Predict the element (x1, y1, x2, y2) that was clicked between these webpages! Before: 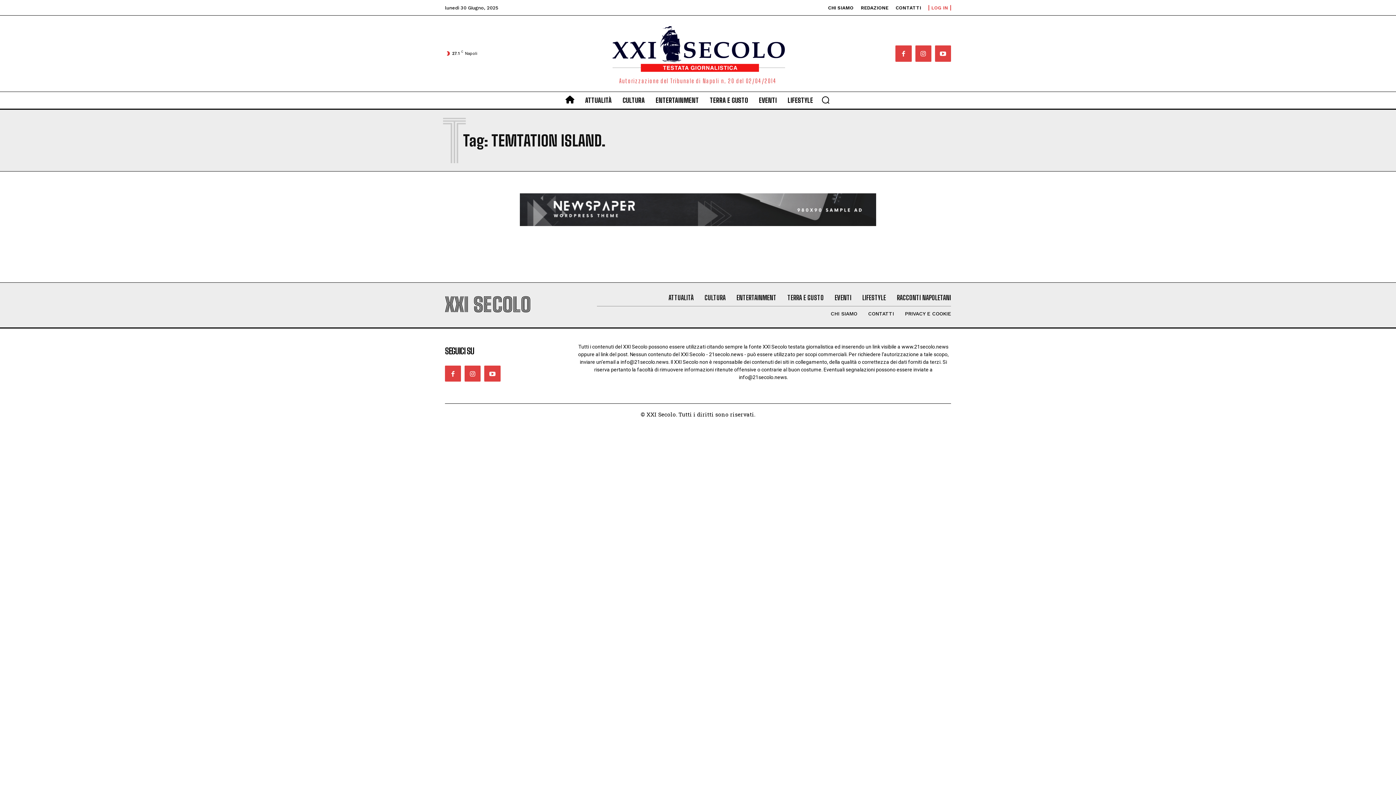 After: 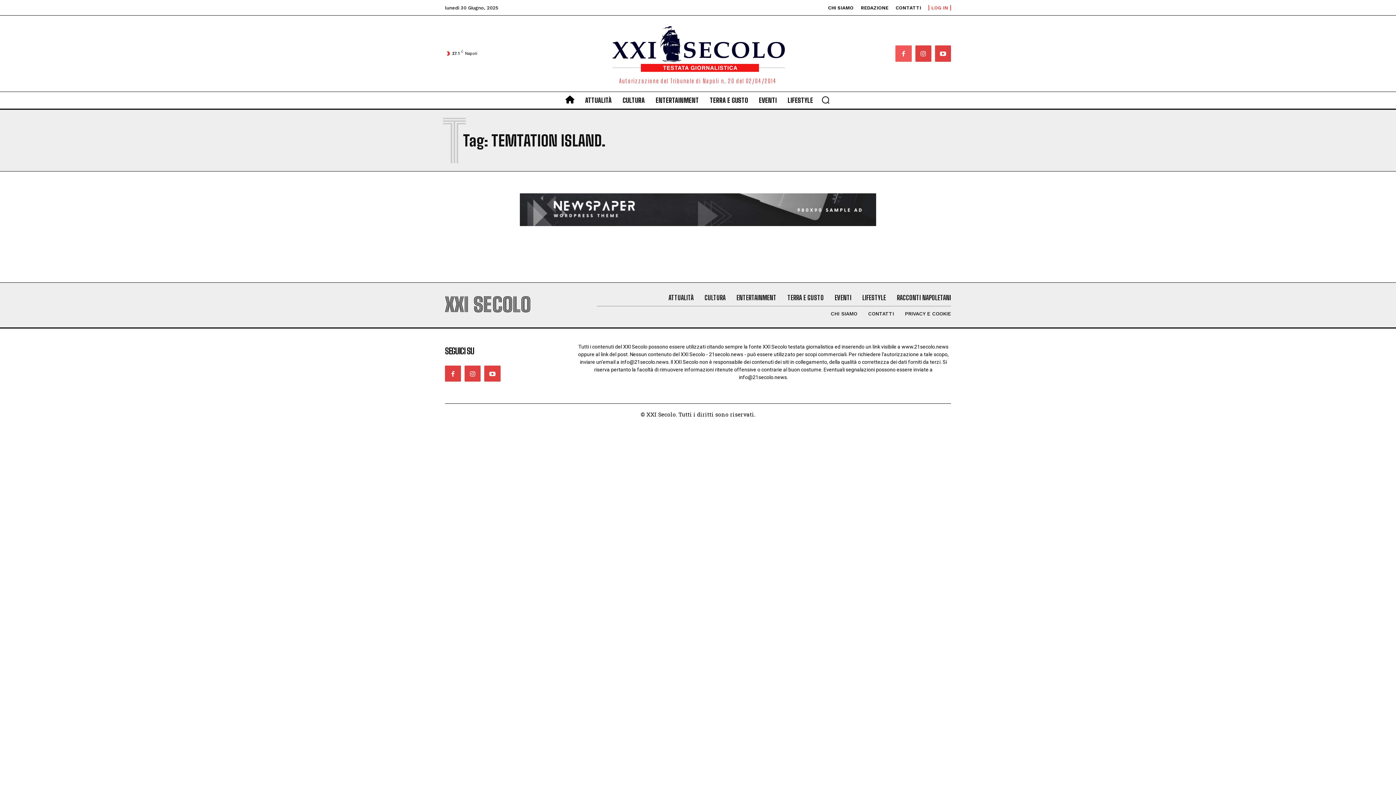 Action: bbox: (895, 45, 911, 61)